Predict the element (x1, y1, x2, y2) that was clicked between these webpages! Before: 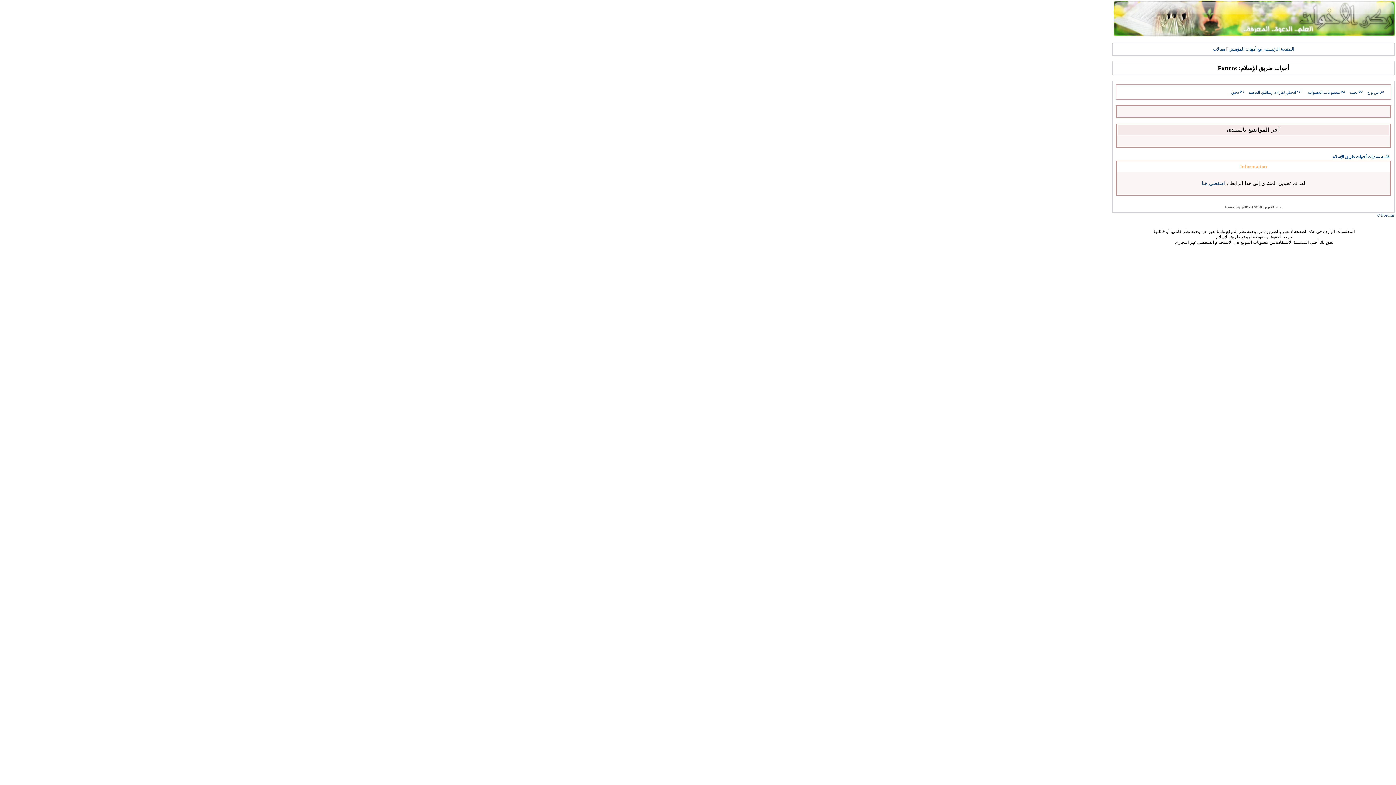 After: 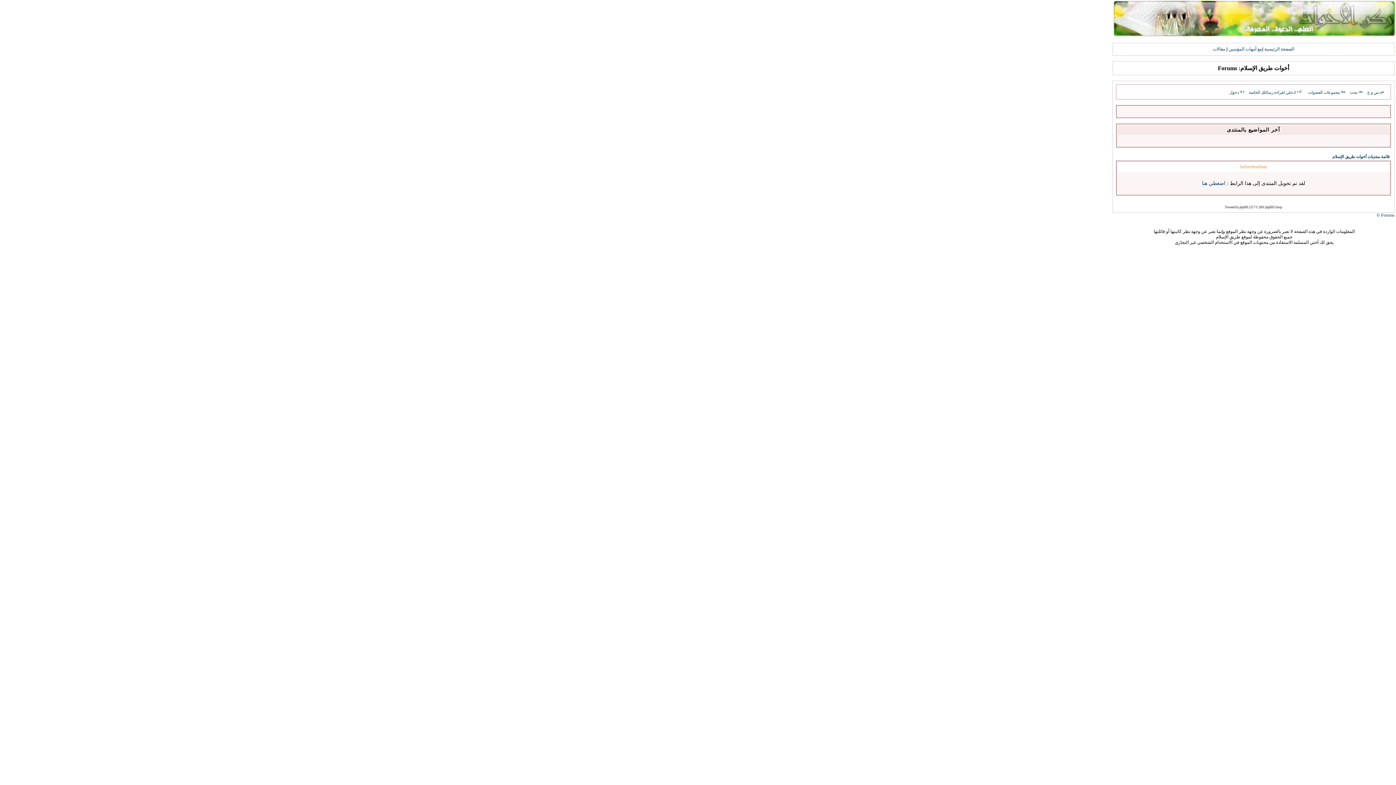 Action: bbox: (1308, 90, 1346, 94) label: مجموعات العضوات